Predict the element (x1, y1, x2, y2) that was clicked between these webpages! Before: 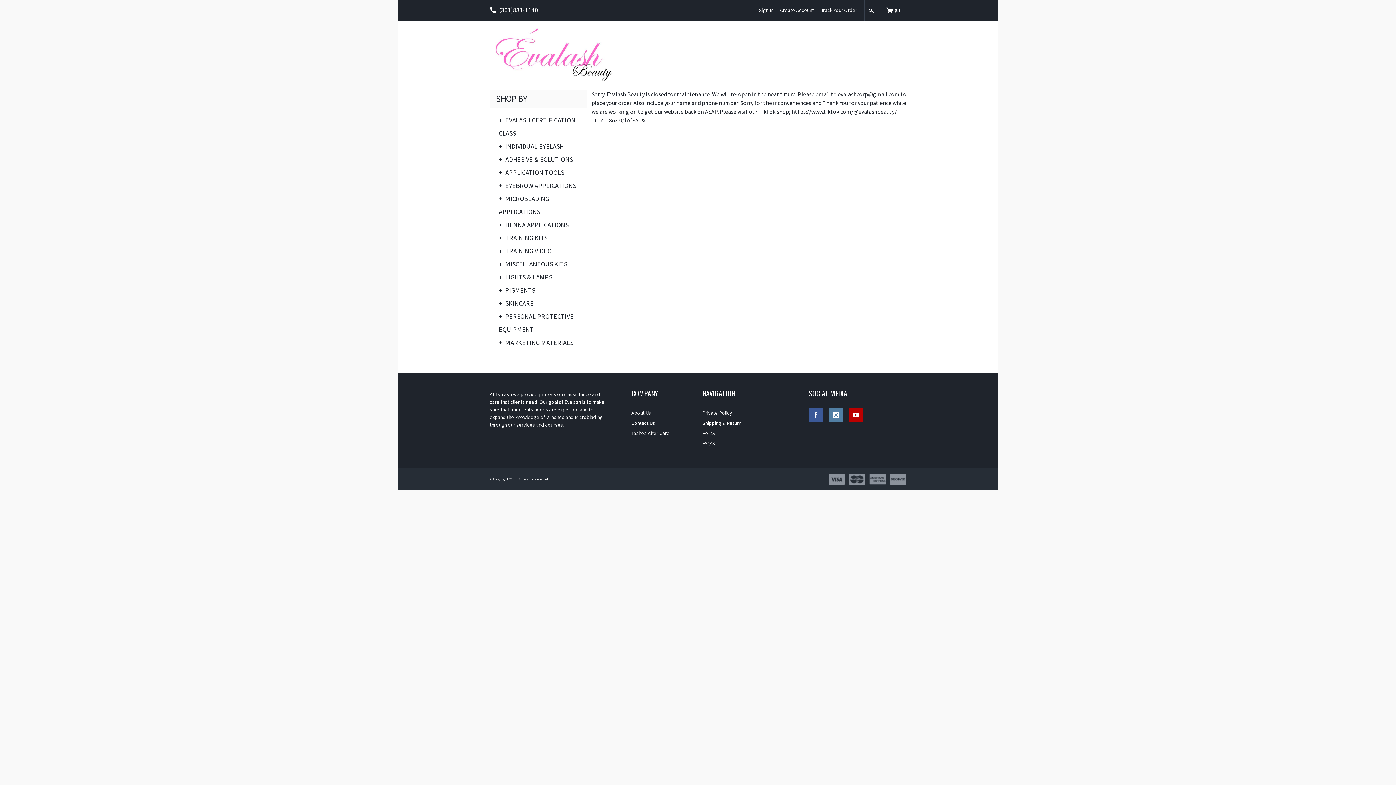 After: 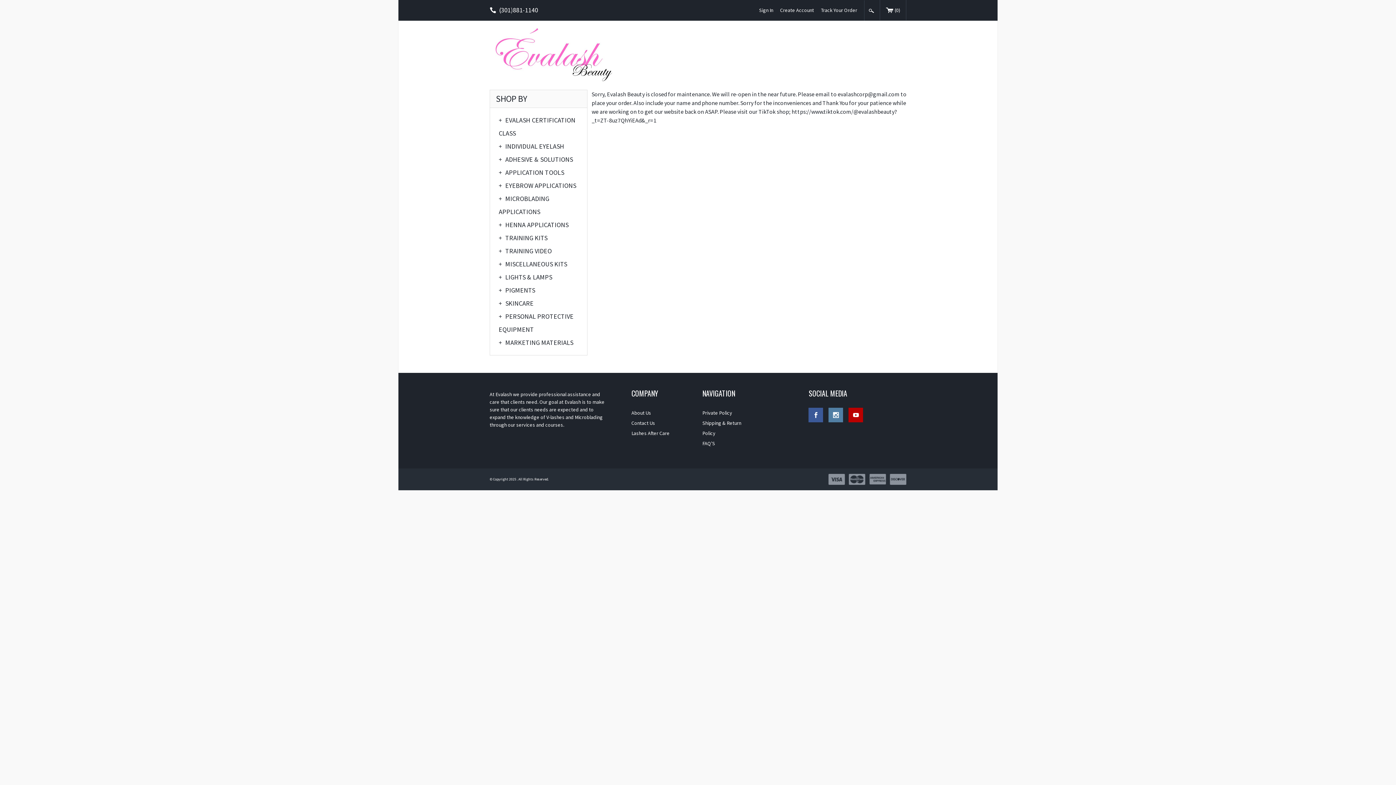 Action: bbox: (780, 0, 814, 20) label: Create Account